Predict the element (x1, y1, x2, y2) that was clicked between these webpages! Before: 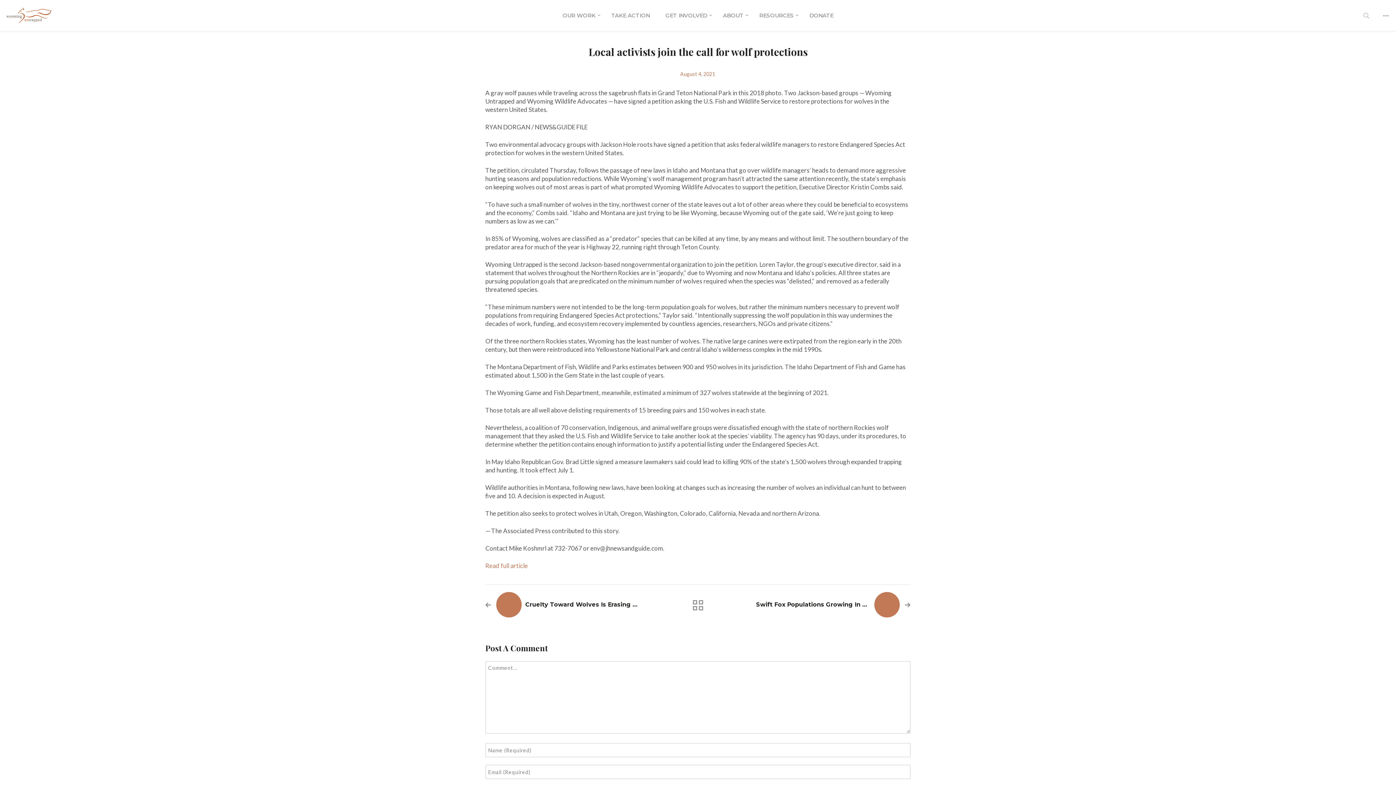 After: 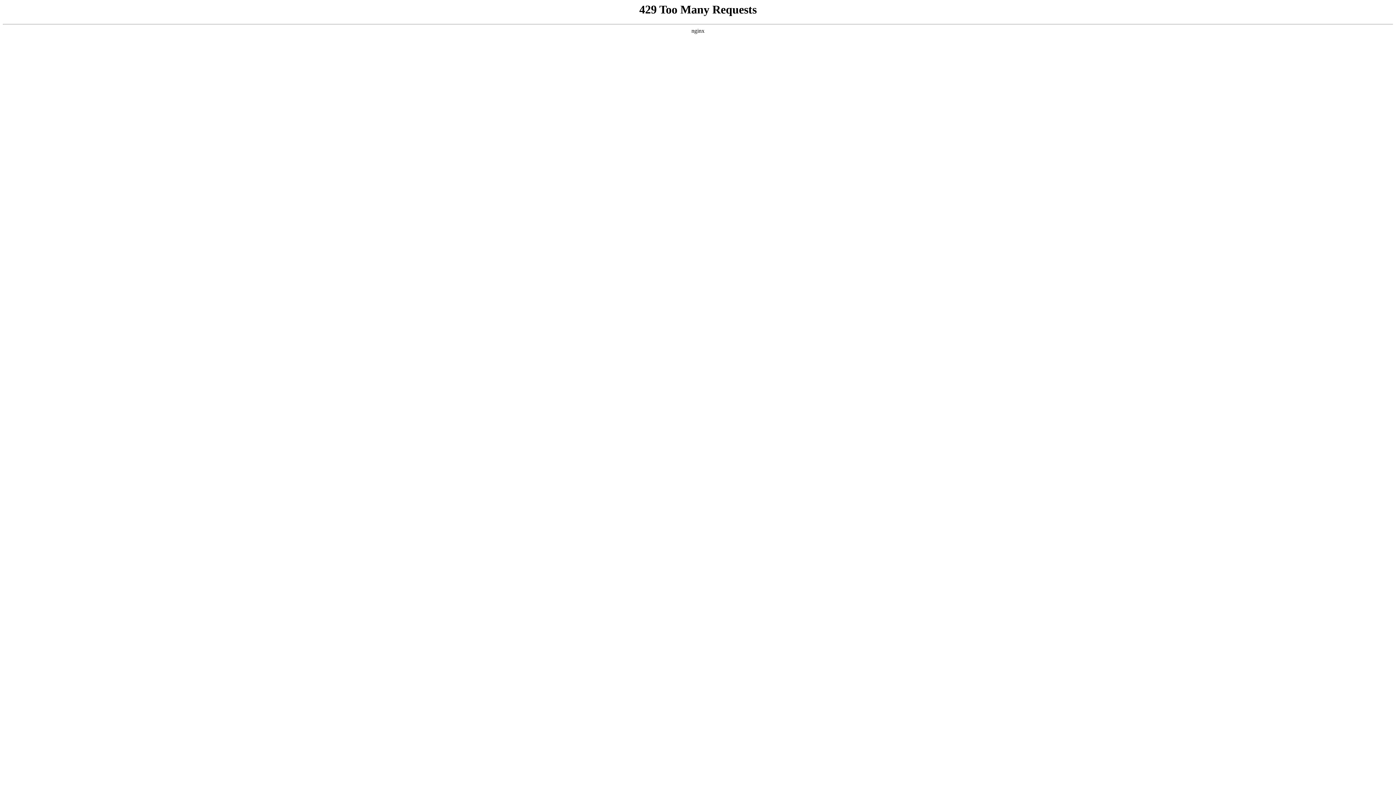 Action: bbox: (756, 601, 893, 608) label: Swift Fox Populations Growing In Wyoming